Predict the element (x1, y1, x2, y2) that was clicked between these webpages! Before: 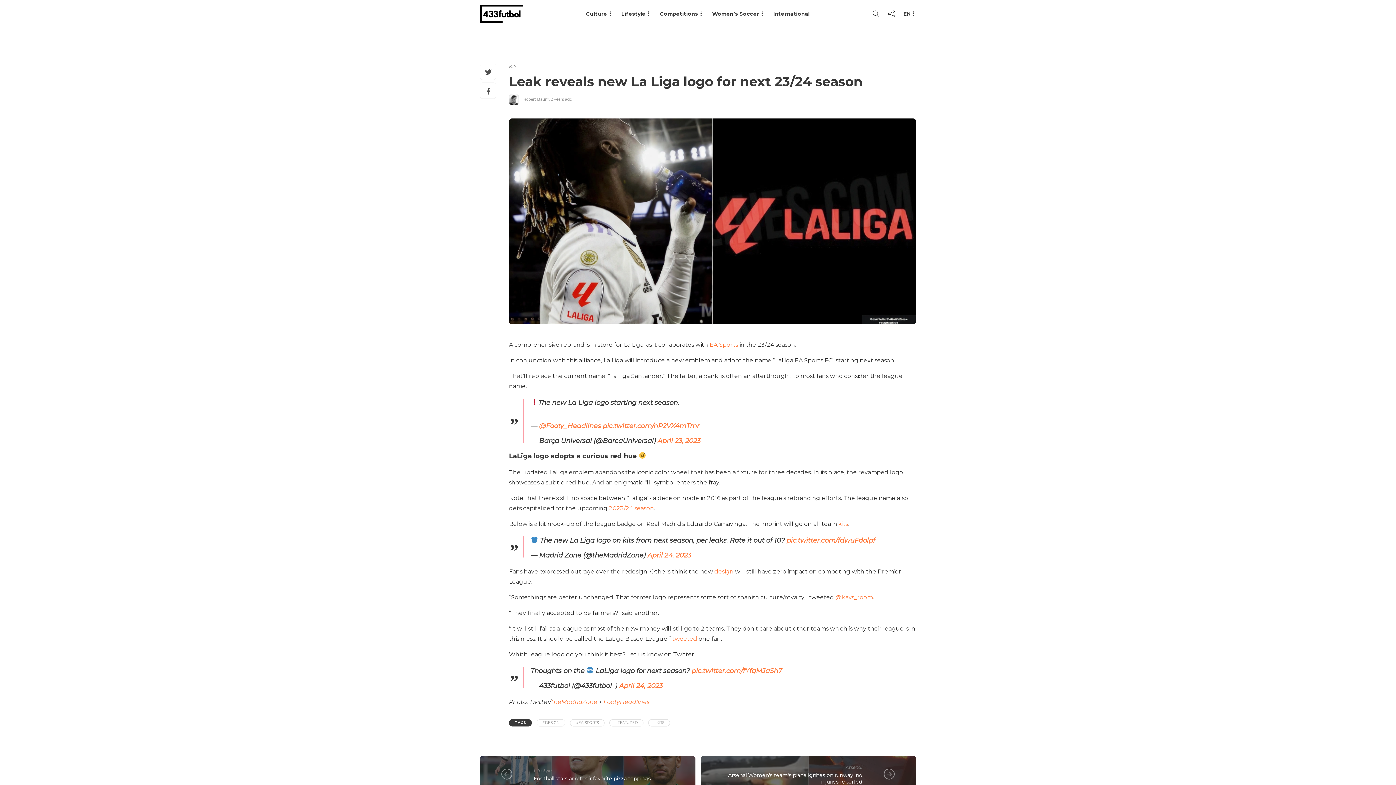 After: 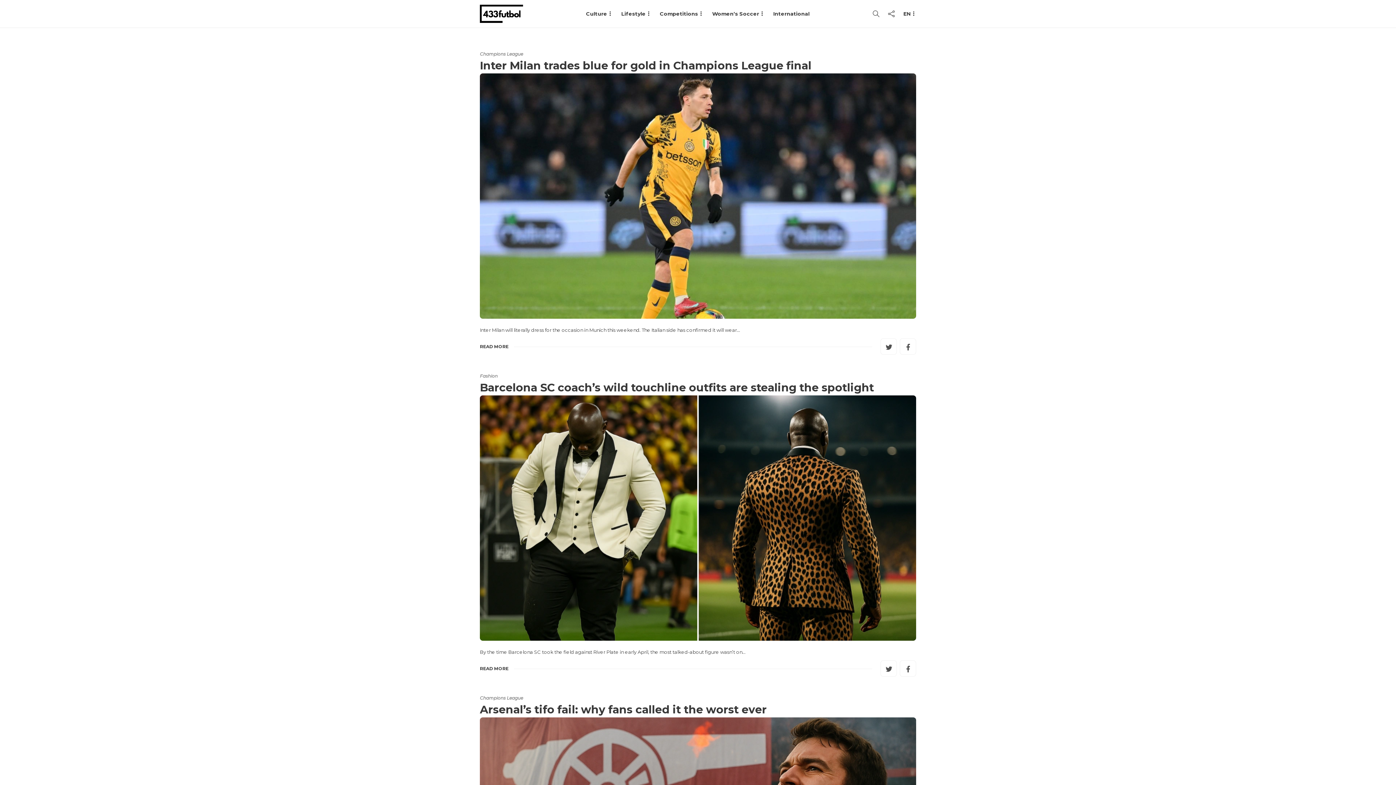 Action: label: design bbox: (714, 571, 733, 578)